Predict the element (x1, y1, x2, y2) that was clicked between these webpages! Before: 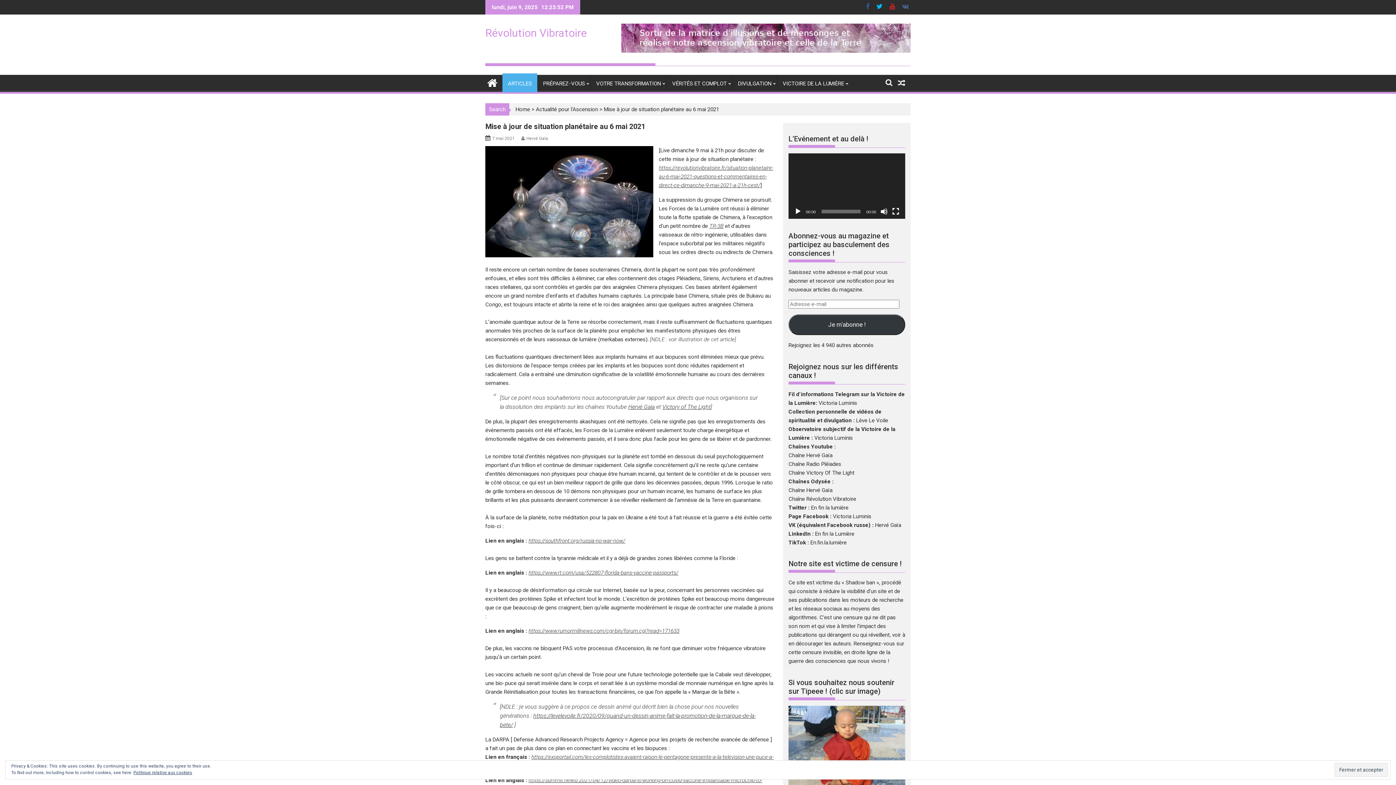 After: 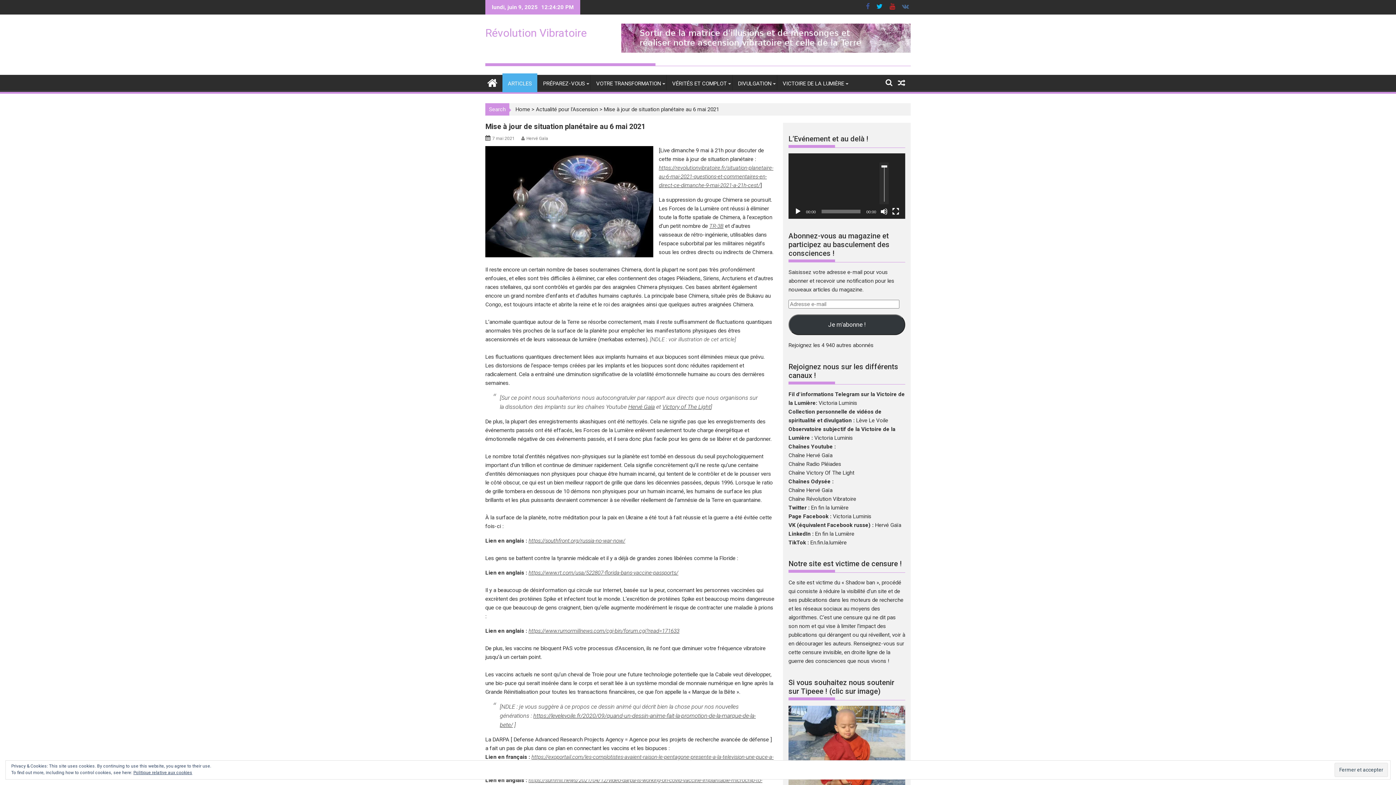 Action: label: Muet bbox: (880, 208, 888, 215)